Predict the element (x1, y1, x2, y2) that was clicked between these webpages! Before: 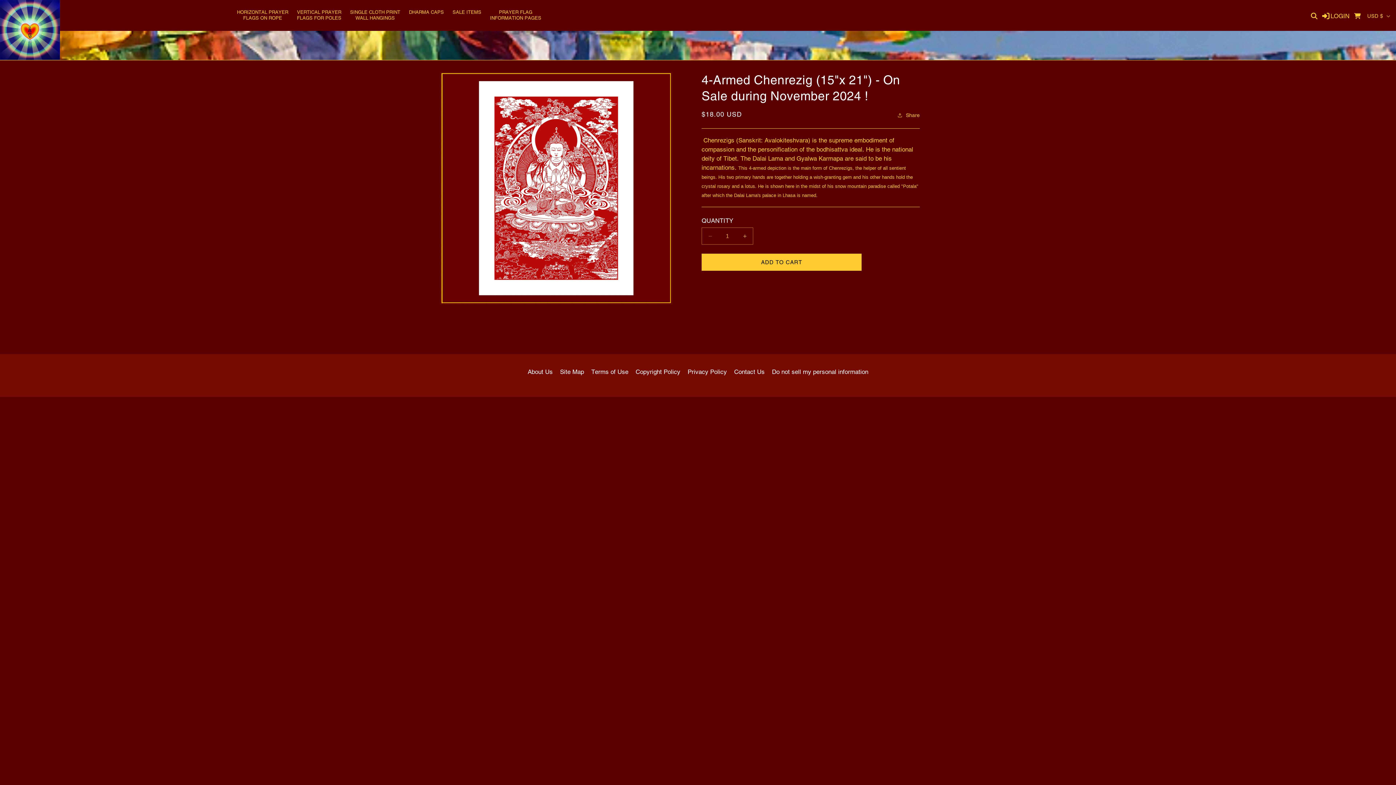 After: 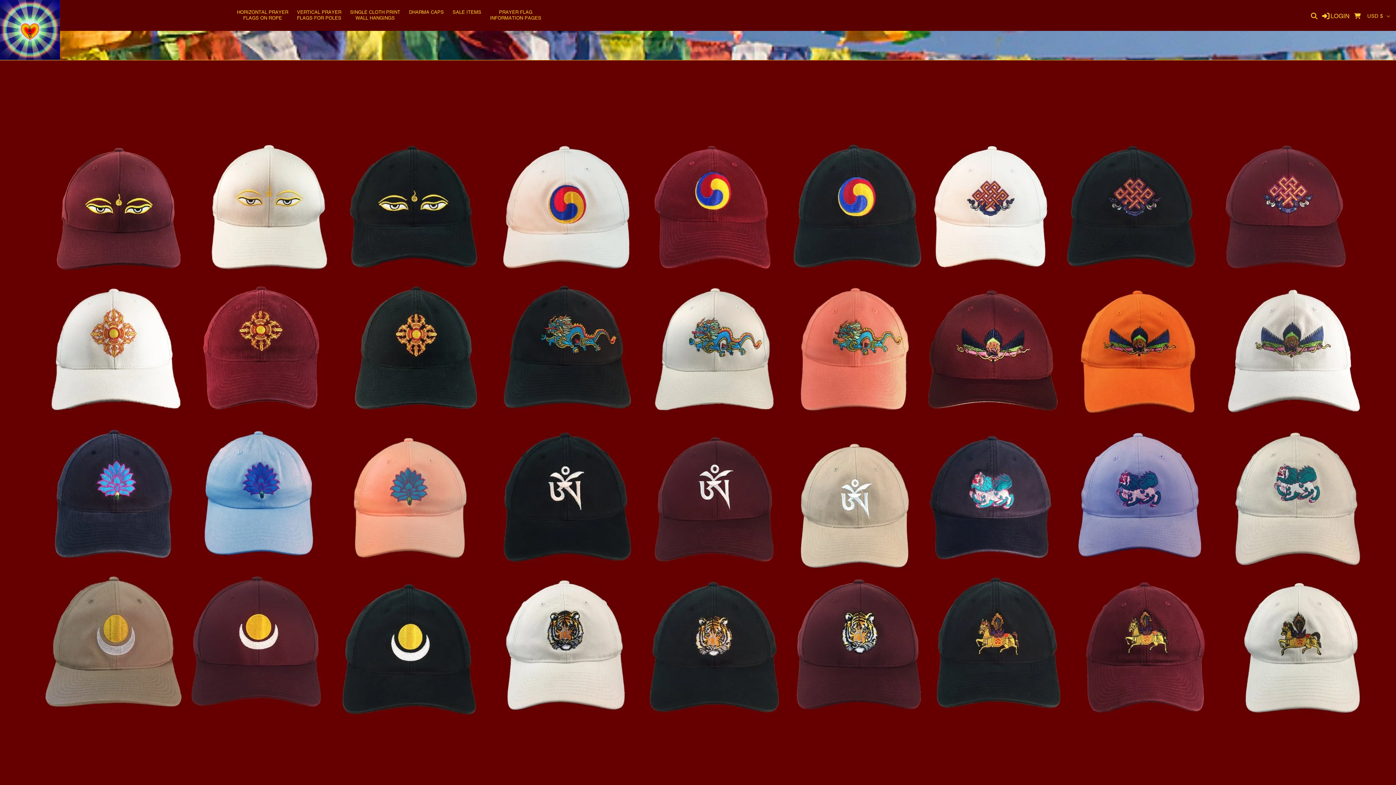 Action: bbox: (404, 8, 448, 16) label: DHARMA CAPS